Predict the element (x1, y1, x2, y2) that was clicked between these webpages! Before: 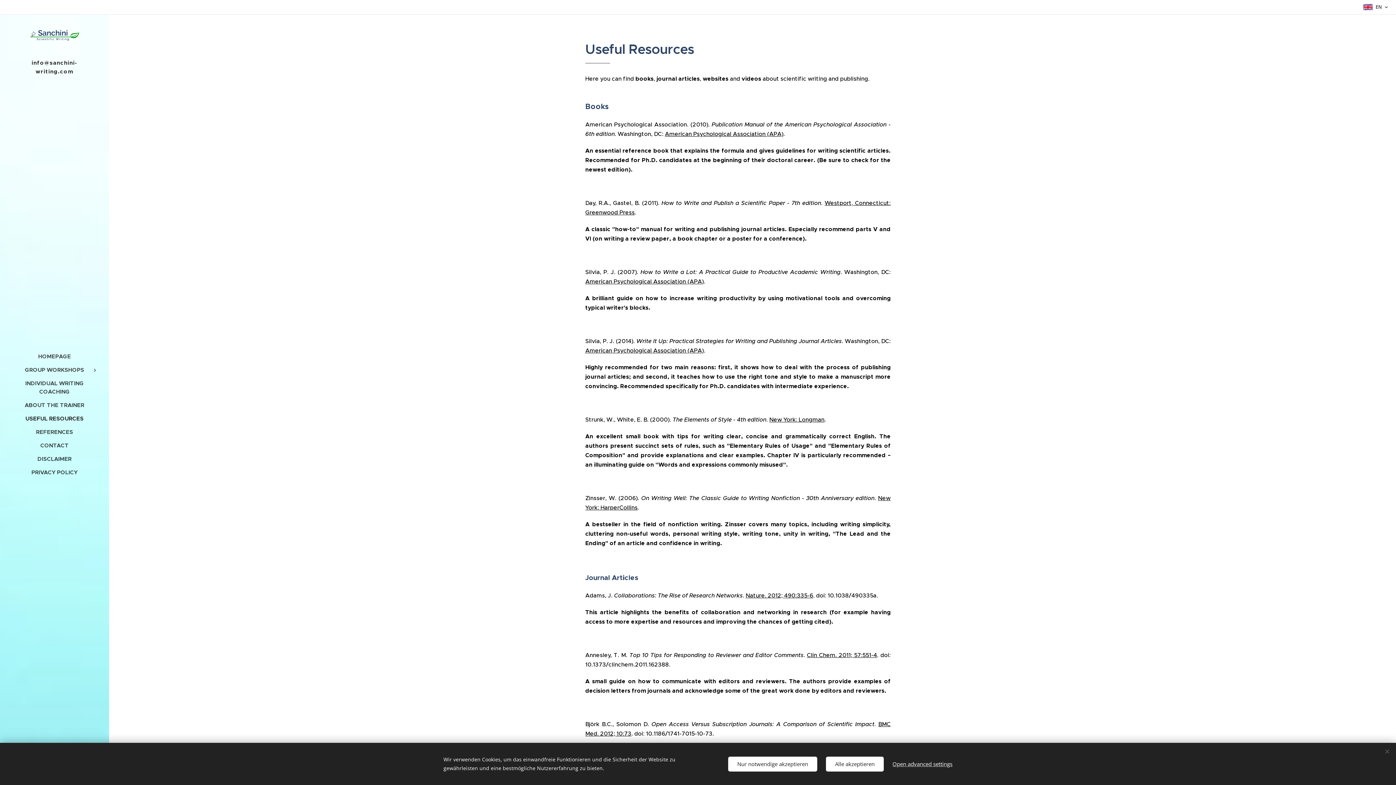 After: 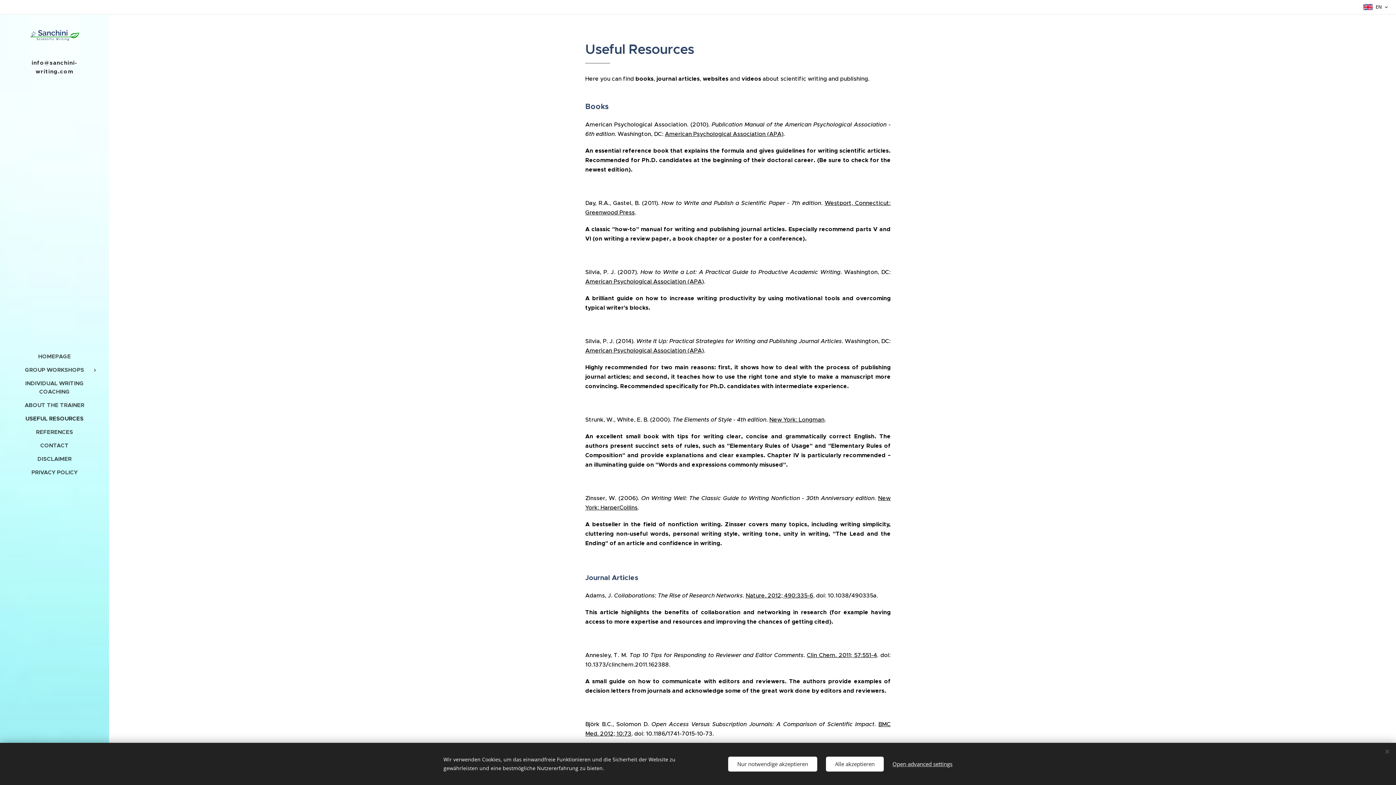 Action: label: American Psychological Association (APA) bbox: (665, 130, 783, 137)